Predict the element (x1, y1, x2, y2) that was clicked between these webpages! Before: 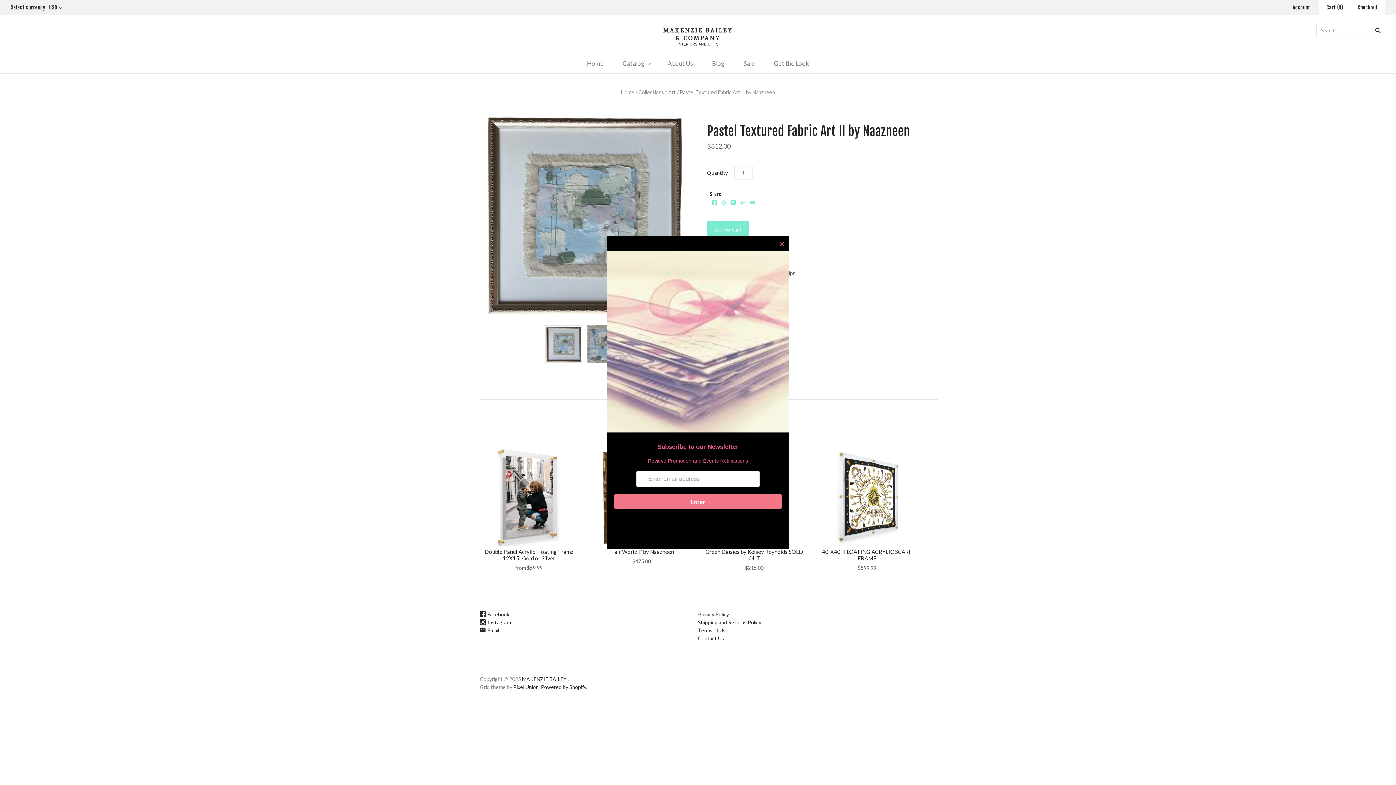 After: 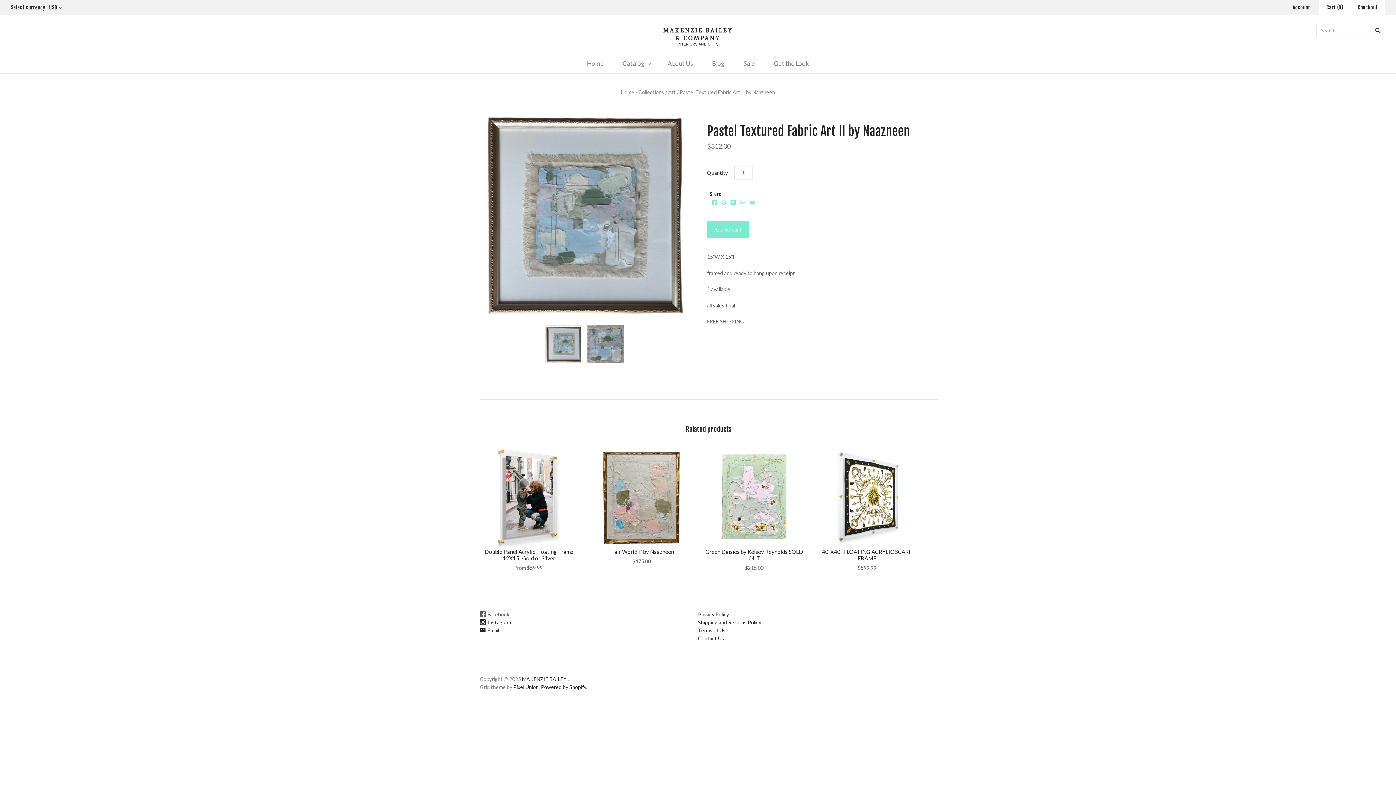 Action: label: Facebook bbox: (480, 611, 509, 617)